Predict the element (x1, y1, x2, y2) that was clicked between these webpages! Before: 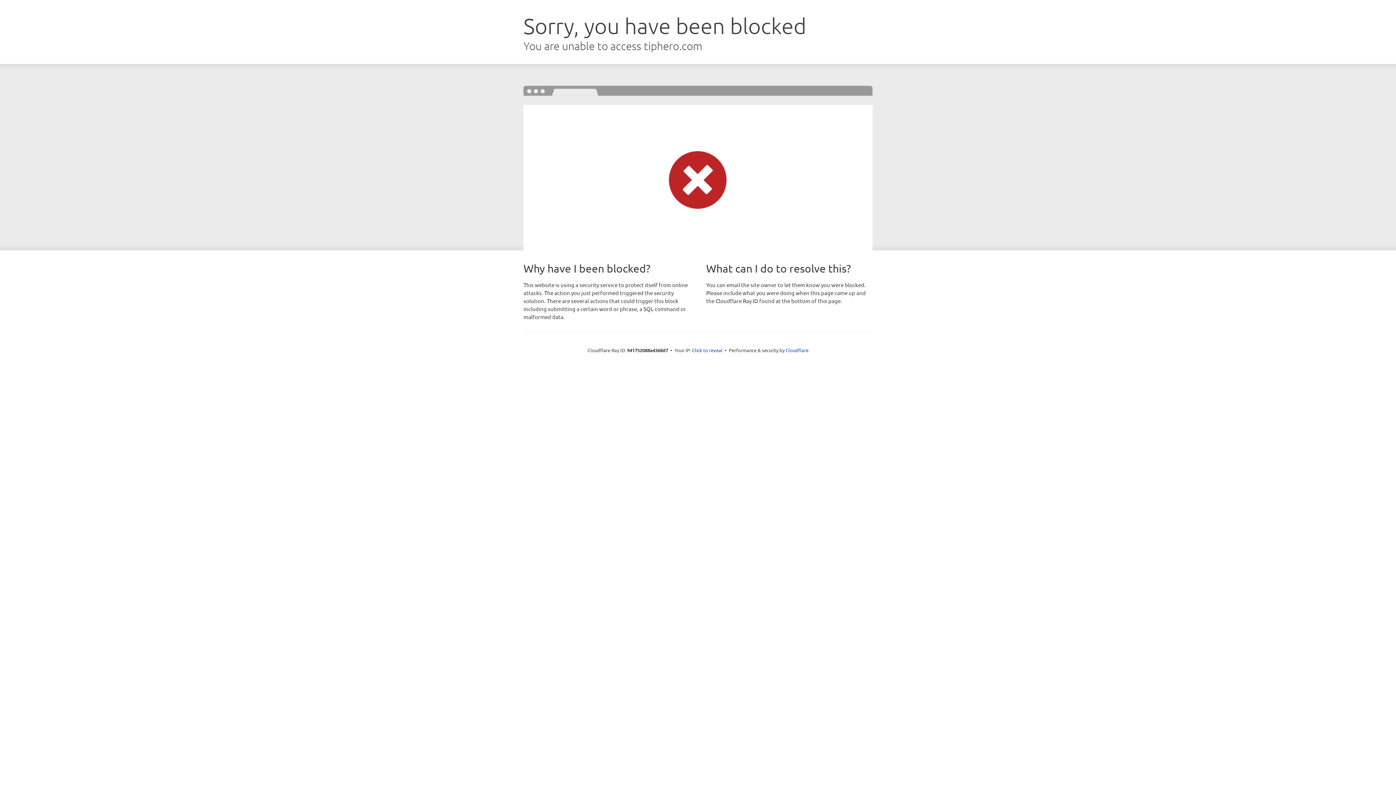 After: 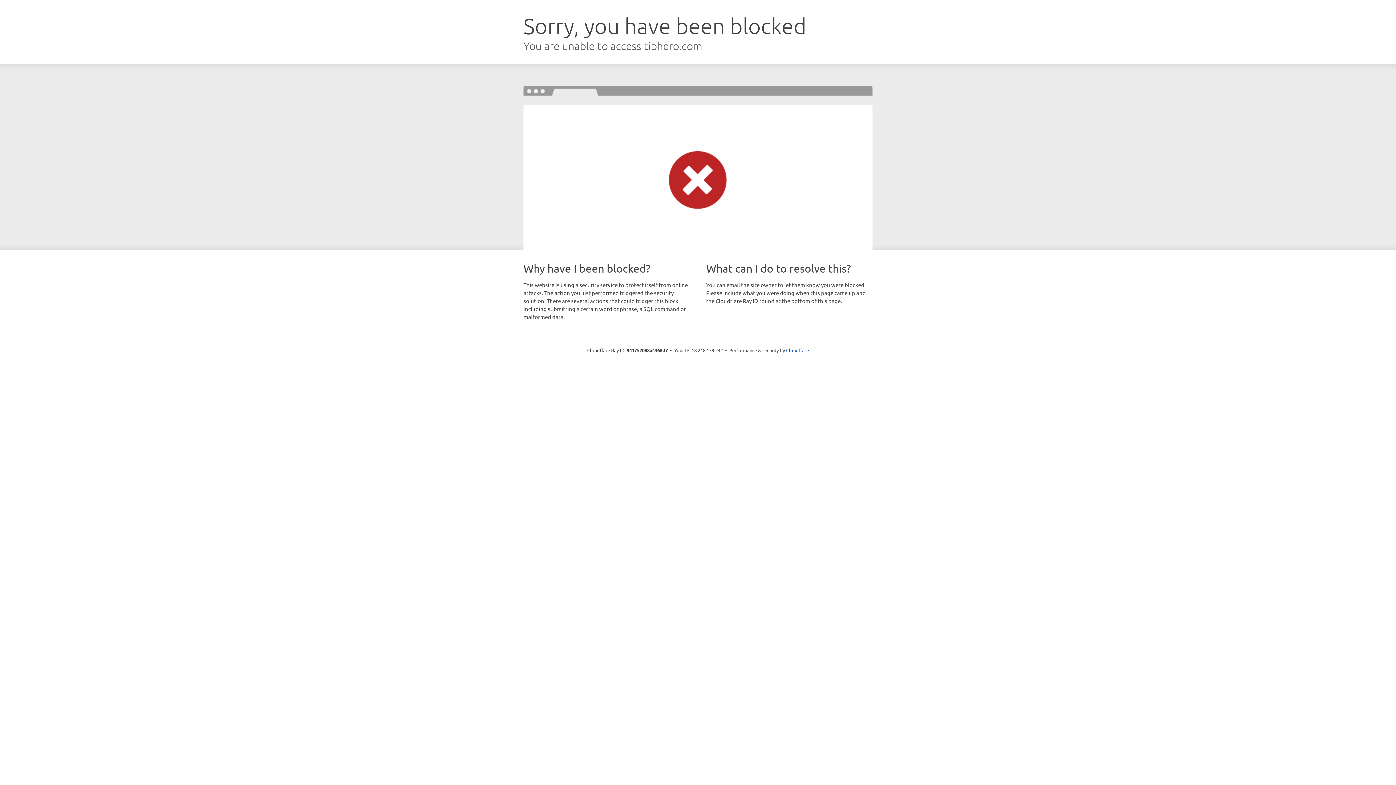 Action: label: Click to reveal bbox: (692, 346, 722, 353)